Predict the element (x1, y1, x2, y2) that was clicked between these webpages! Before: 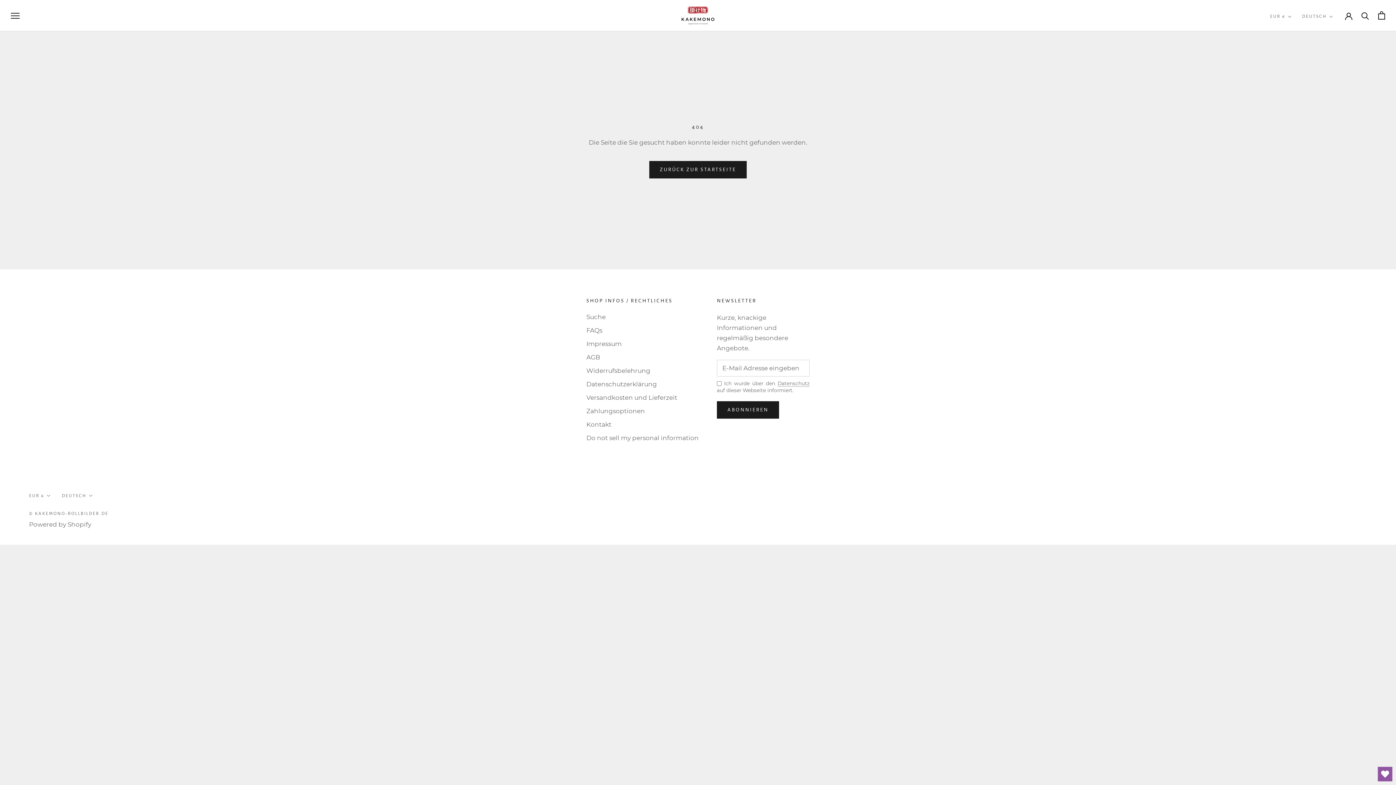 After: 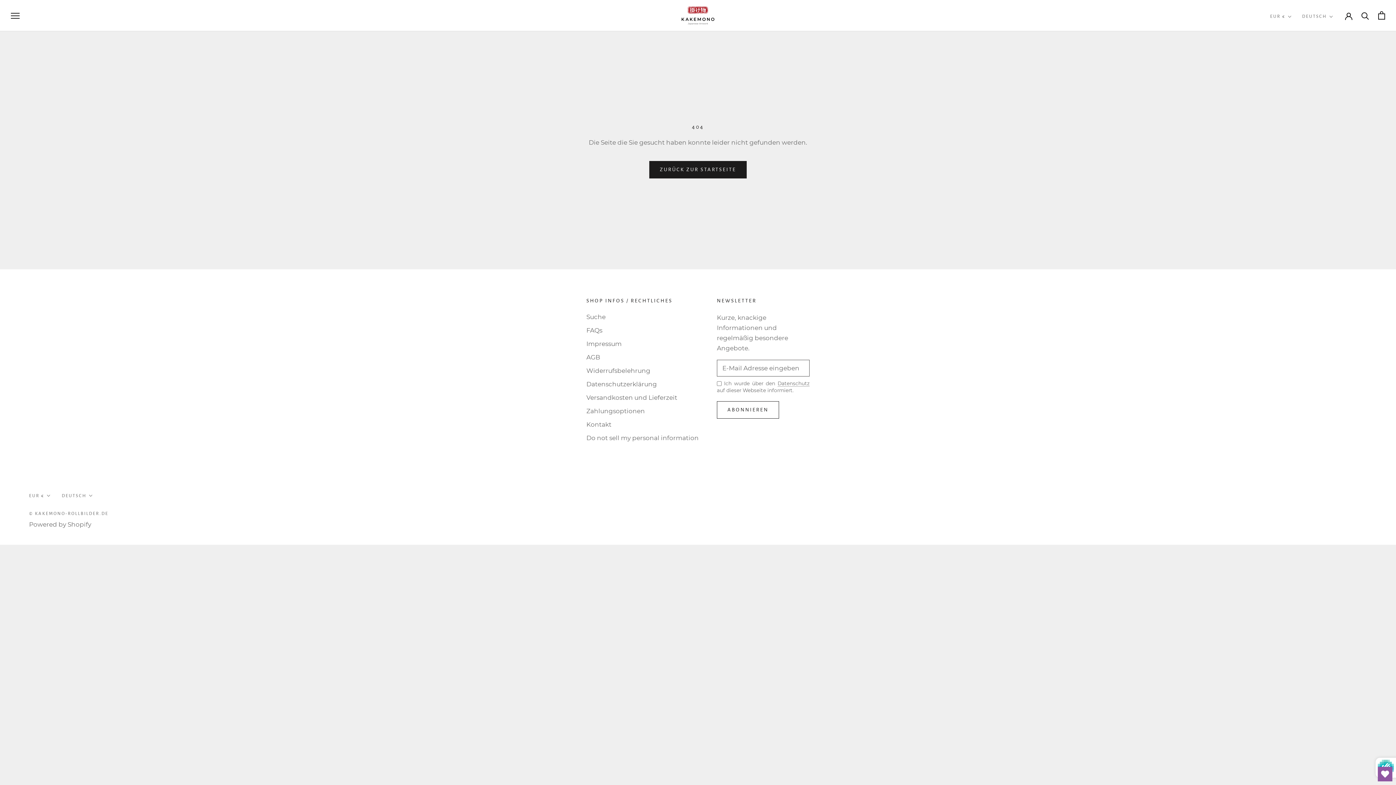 Action: label: ABONNIEREN bbox: (717, 401, 779, 418)